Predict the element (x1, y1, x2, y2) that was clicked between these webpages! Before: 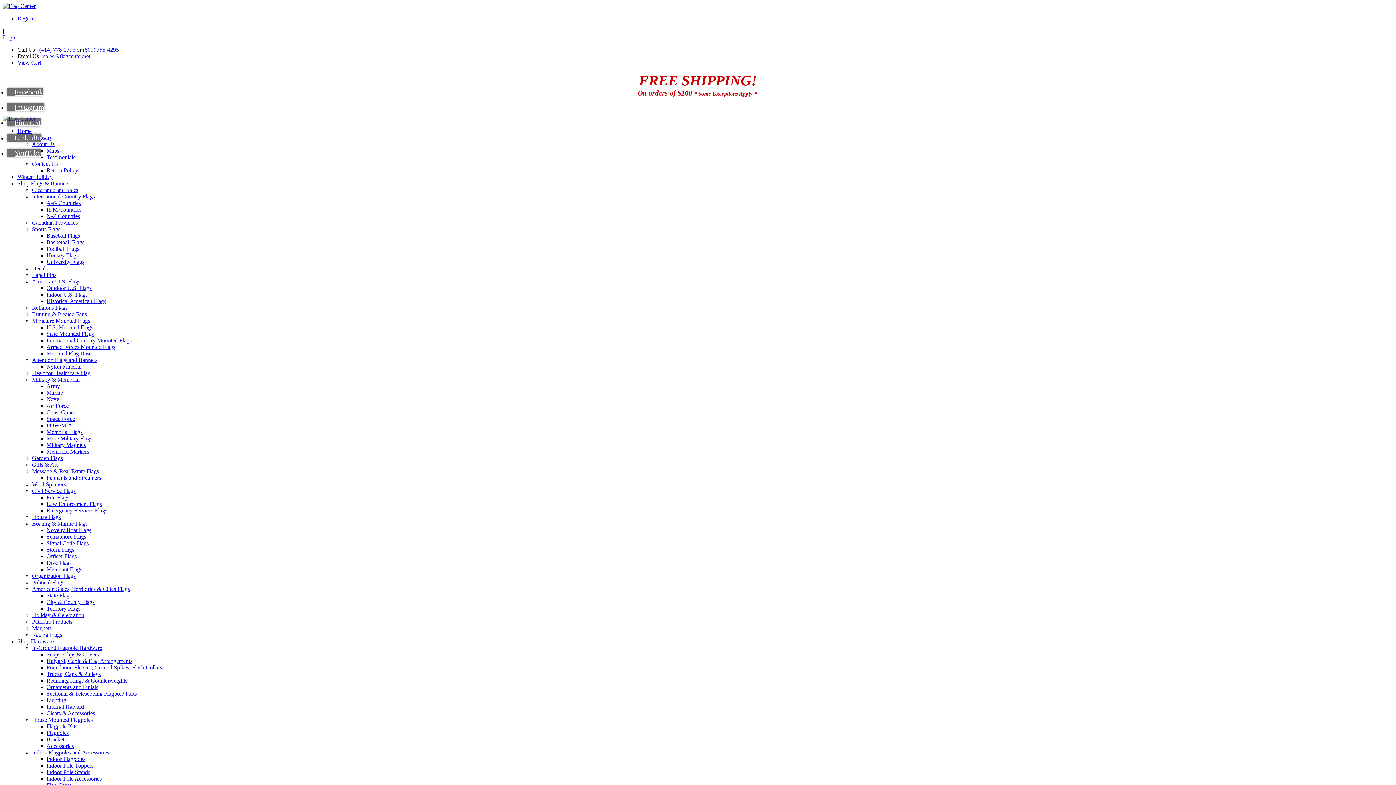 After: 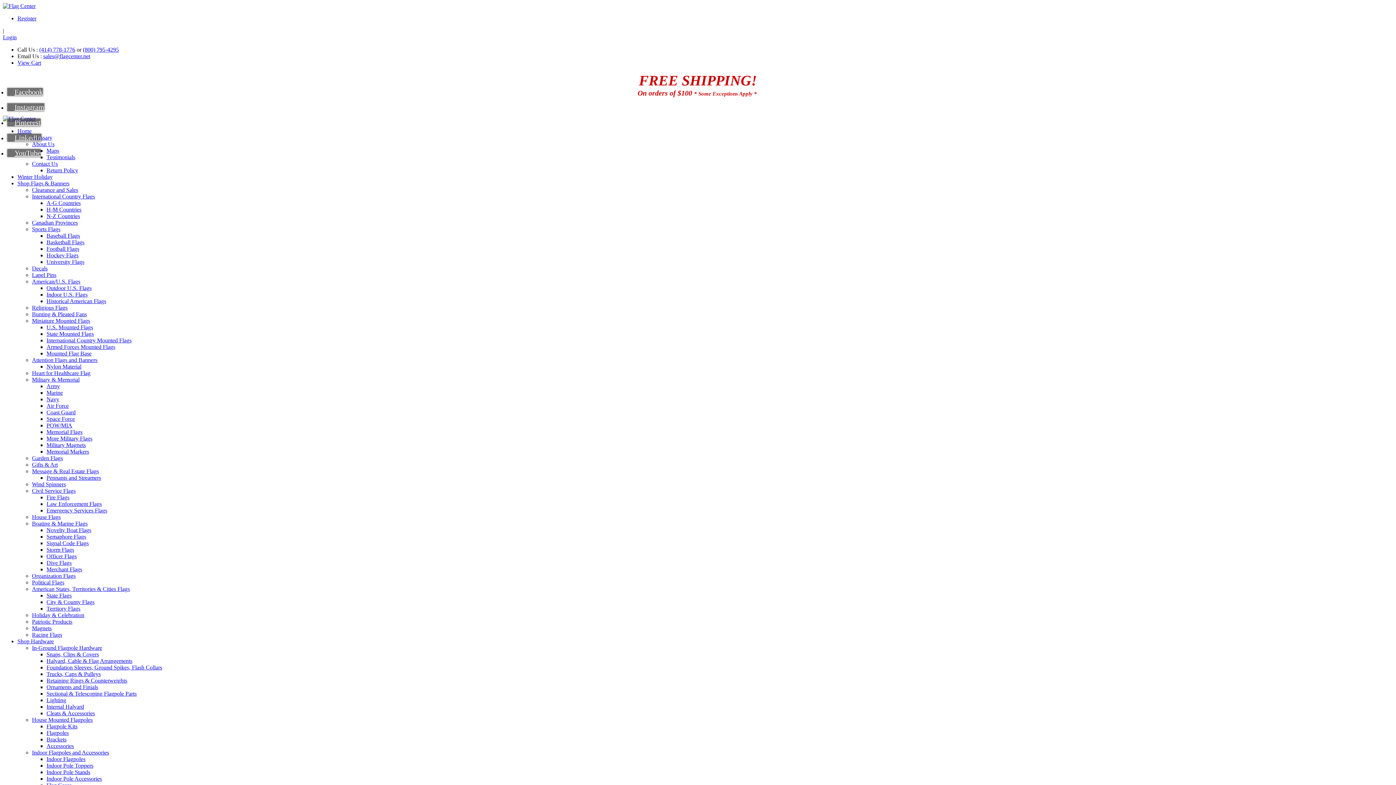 Action: bbox: (32, 520, 87, 526) label: Boating & Marine Flags